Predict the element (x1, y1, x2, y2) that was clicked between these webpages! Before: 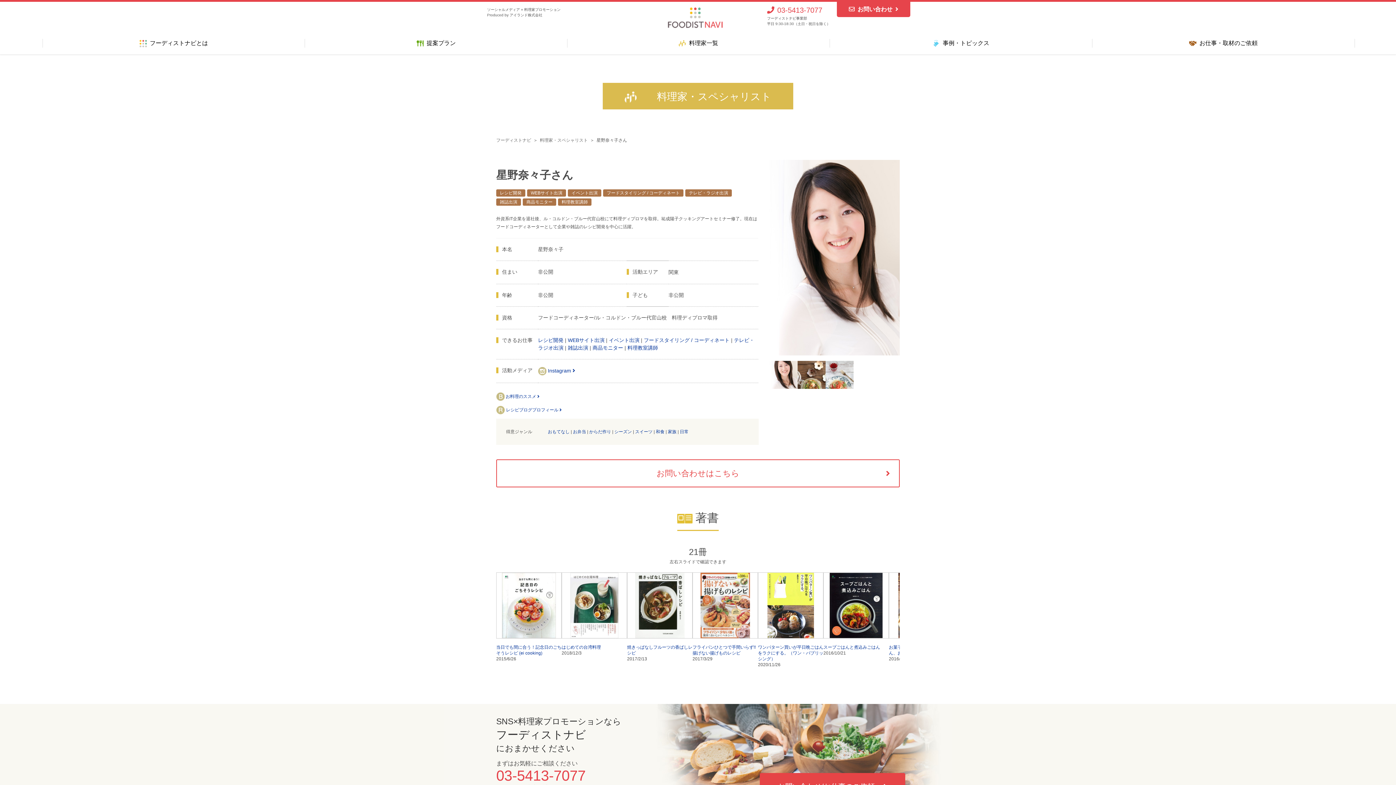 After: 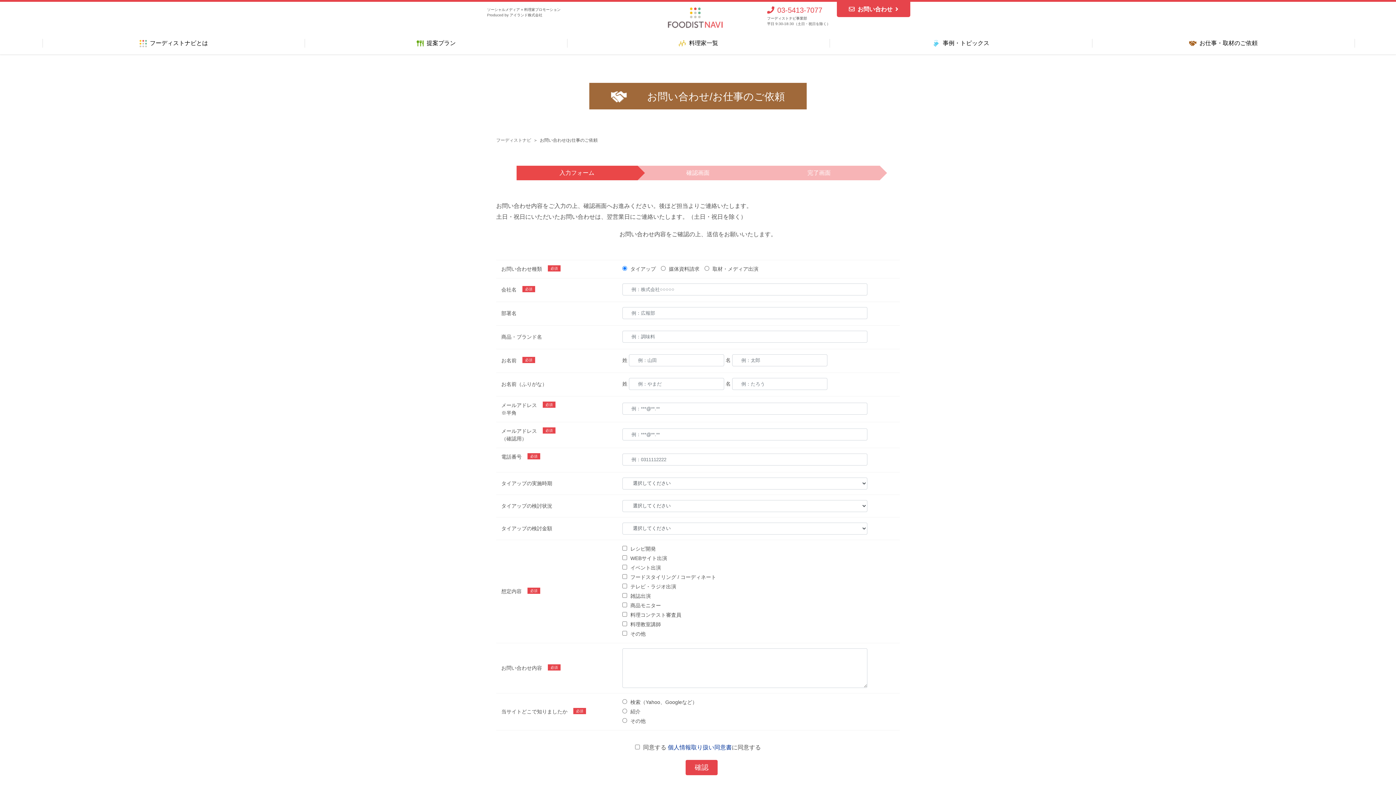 Action: bbox: (837, 2, 910, 16) label: お問い合わせ